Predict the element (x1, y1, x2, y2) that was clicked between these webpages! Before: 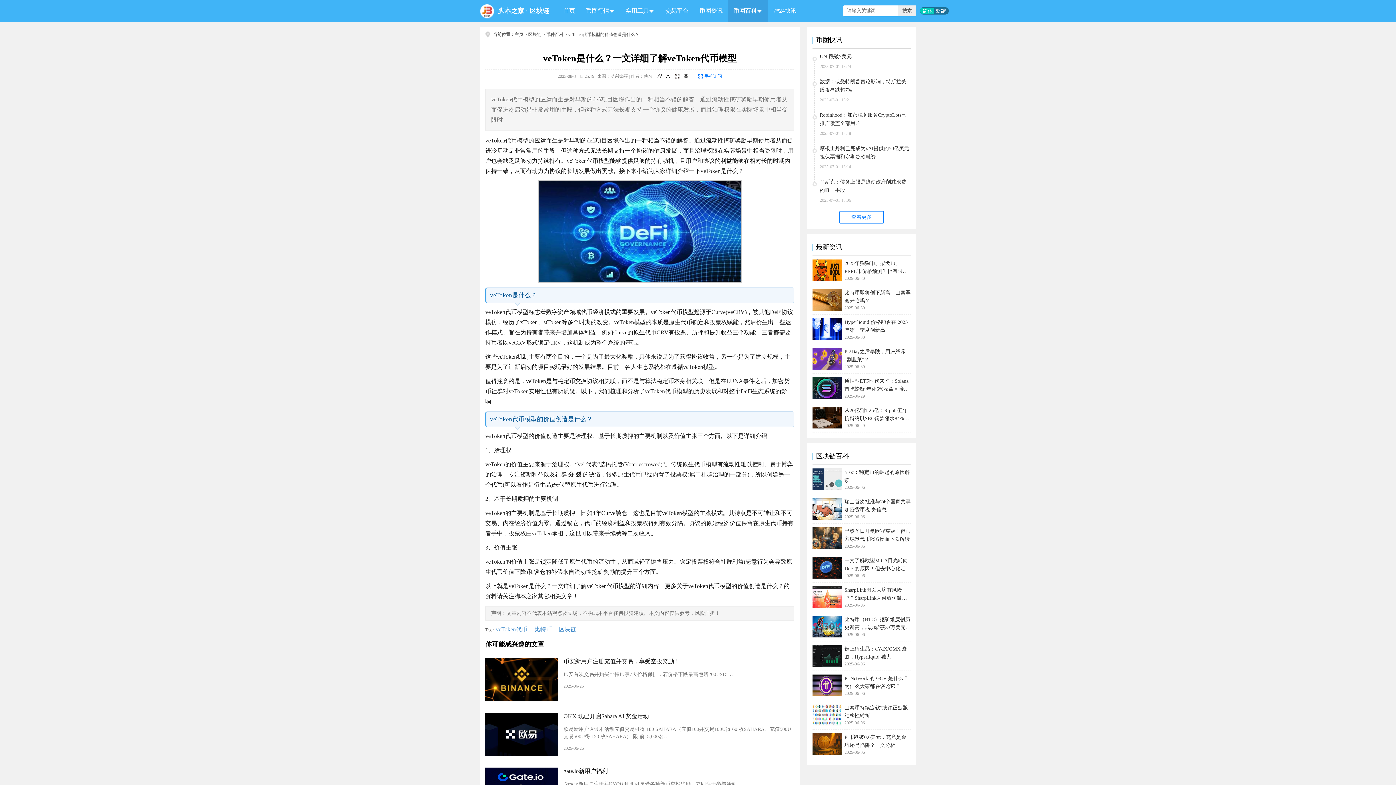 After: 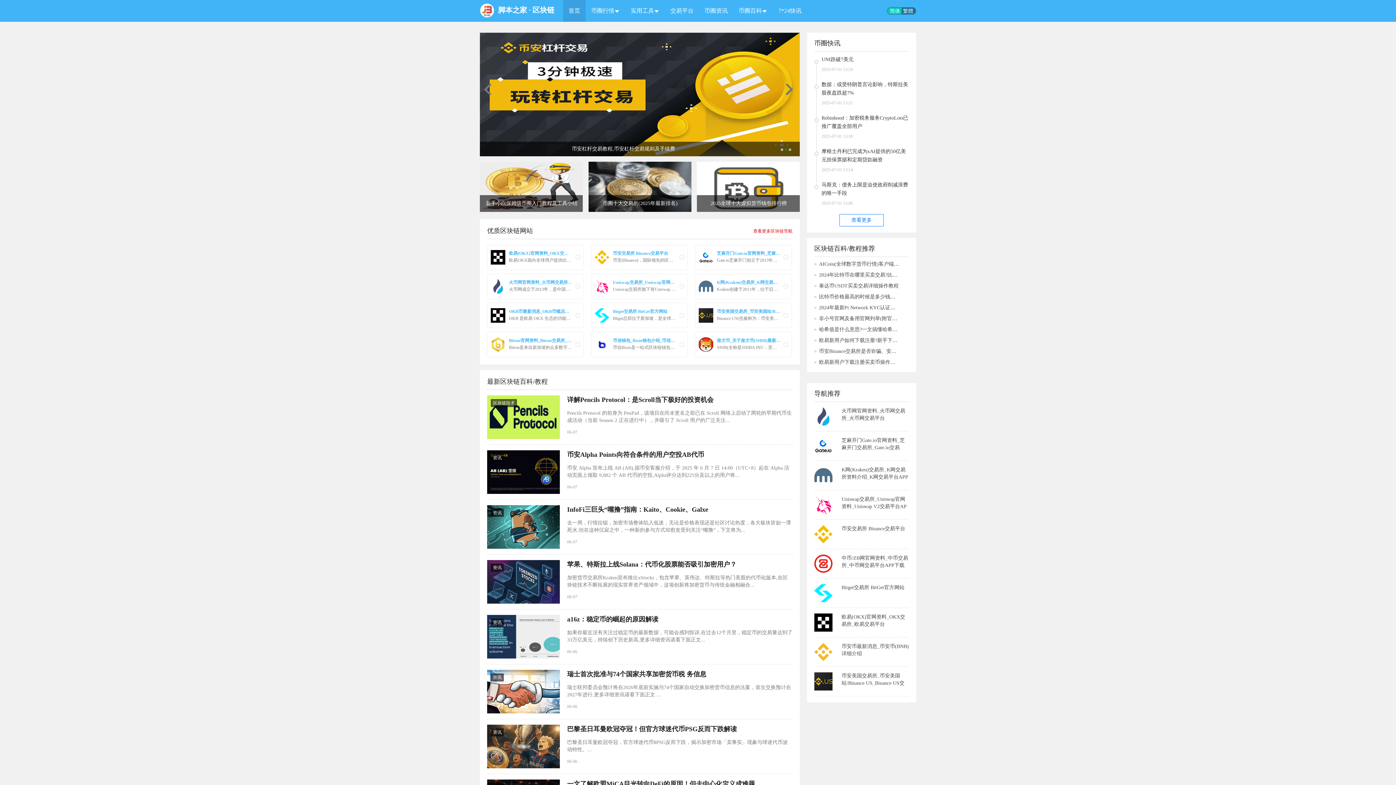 Action: bbox: (528, 32, 541, 37) label: 区块链